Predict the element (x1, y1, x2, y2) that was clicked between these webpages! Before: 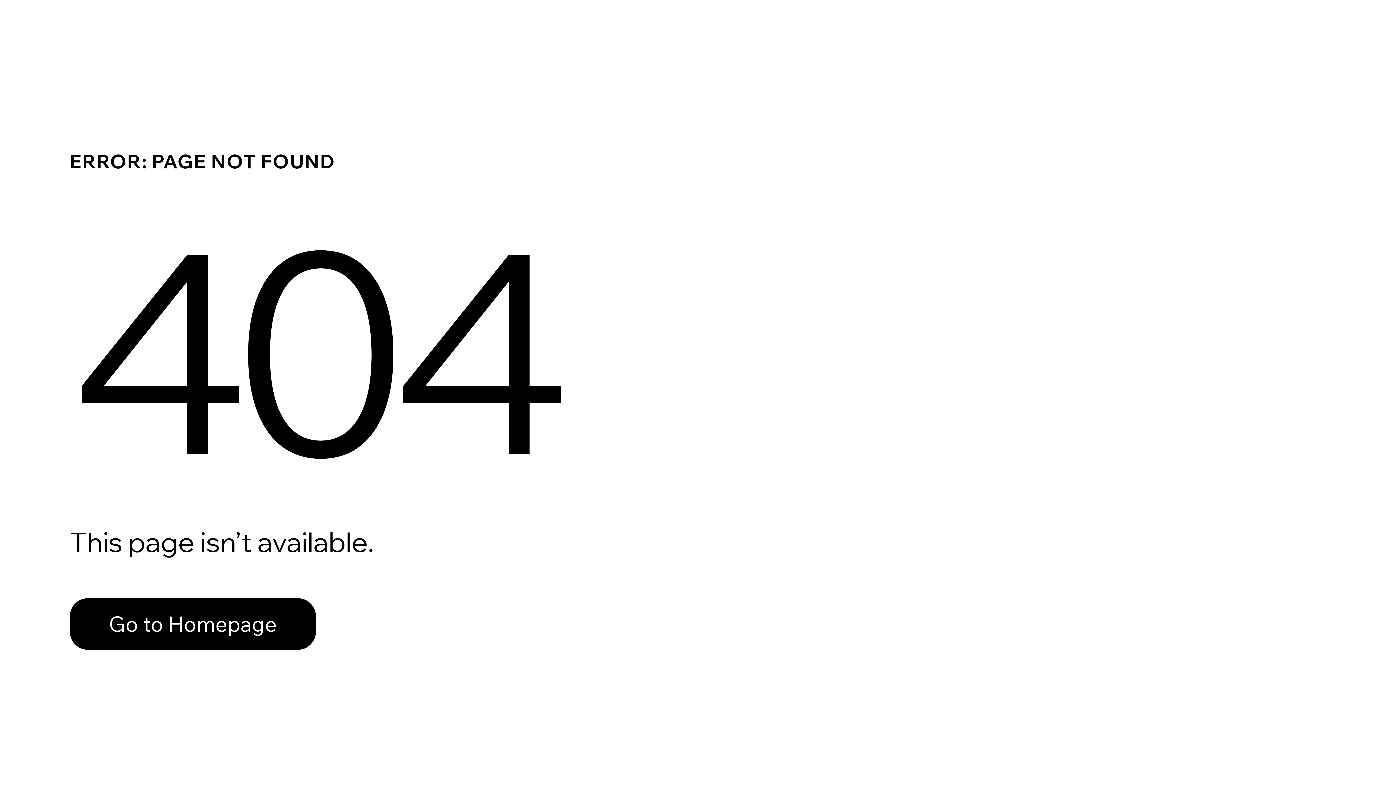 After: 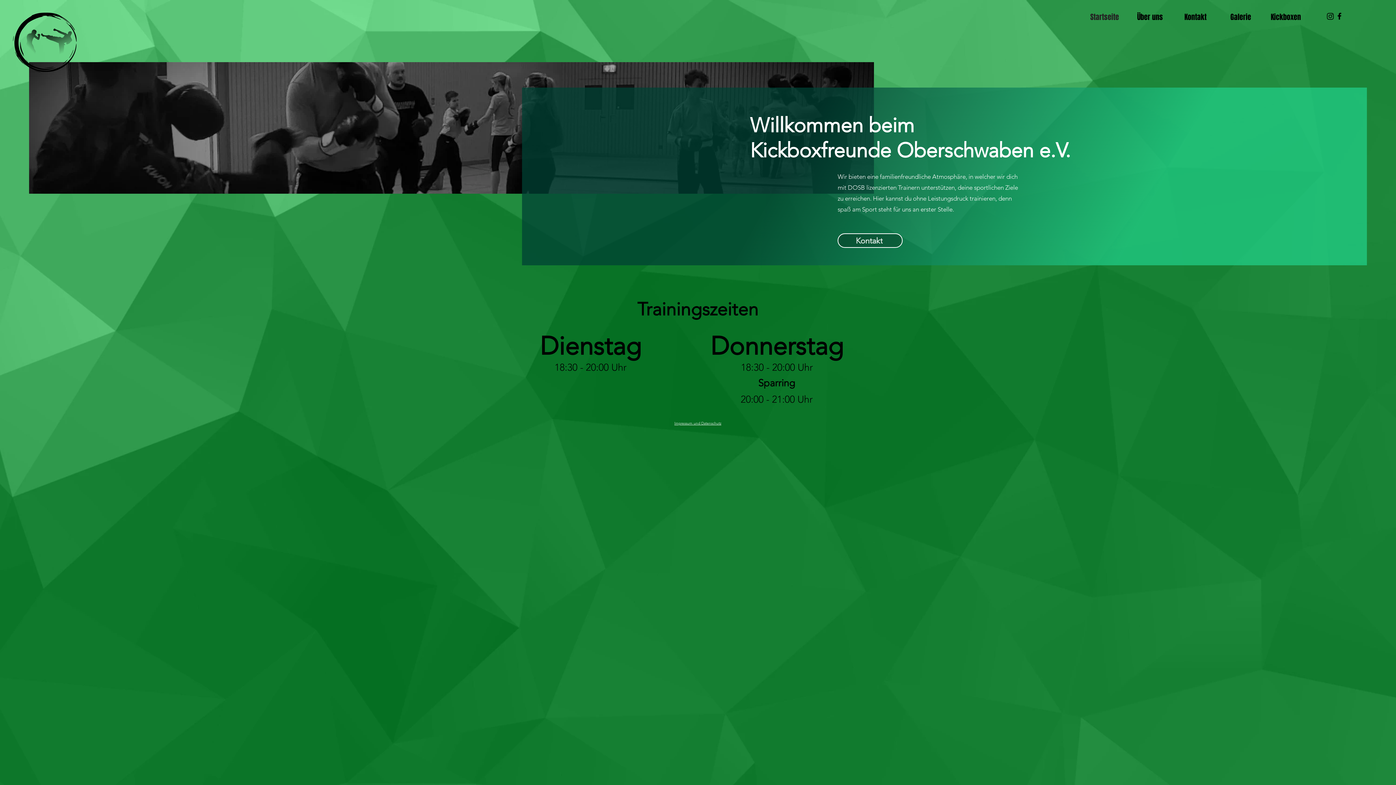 Action: label: Go to Homepage bbox: (69, 582, 768, 659)